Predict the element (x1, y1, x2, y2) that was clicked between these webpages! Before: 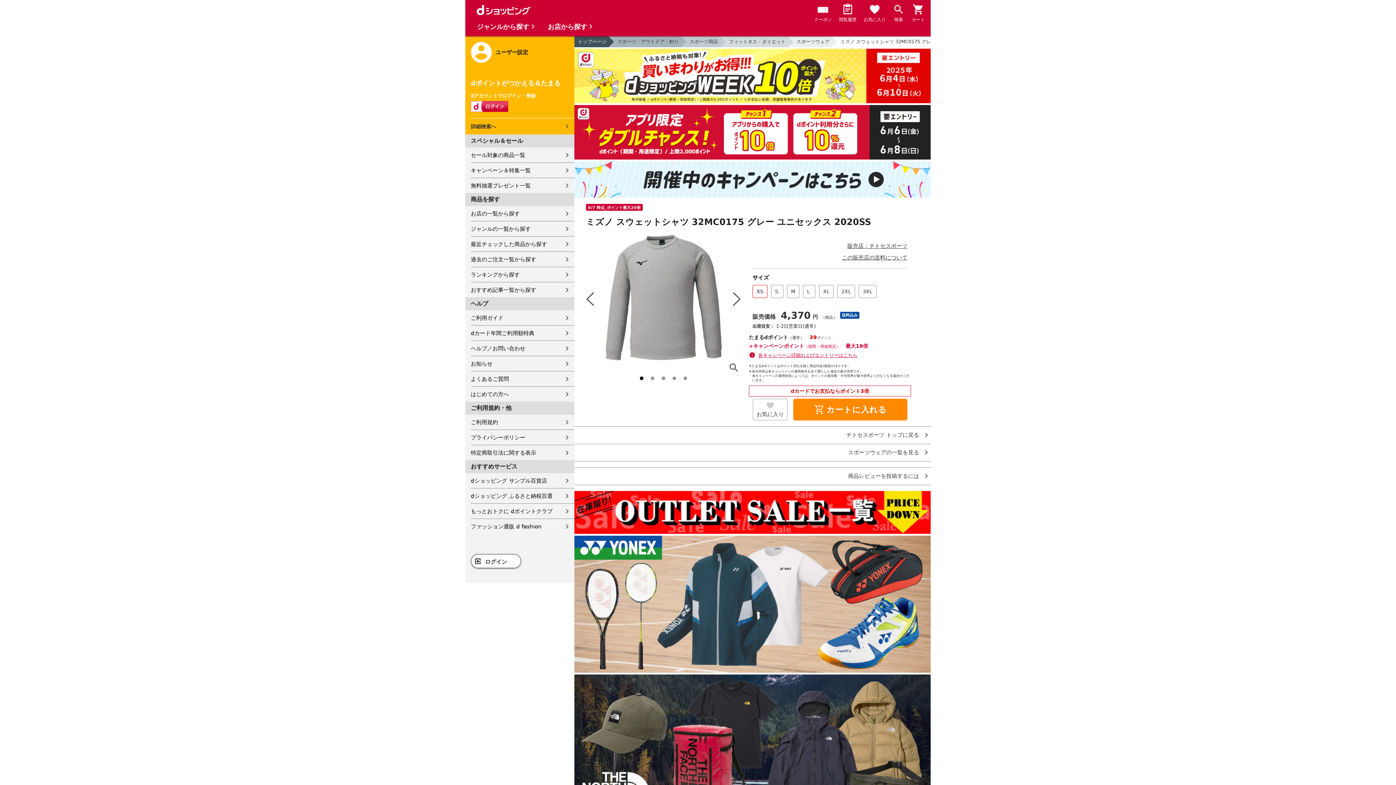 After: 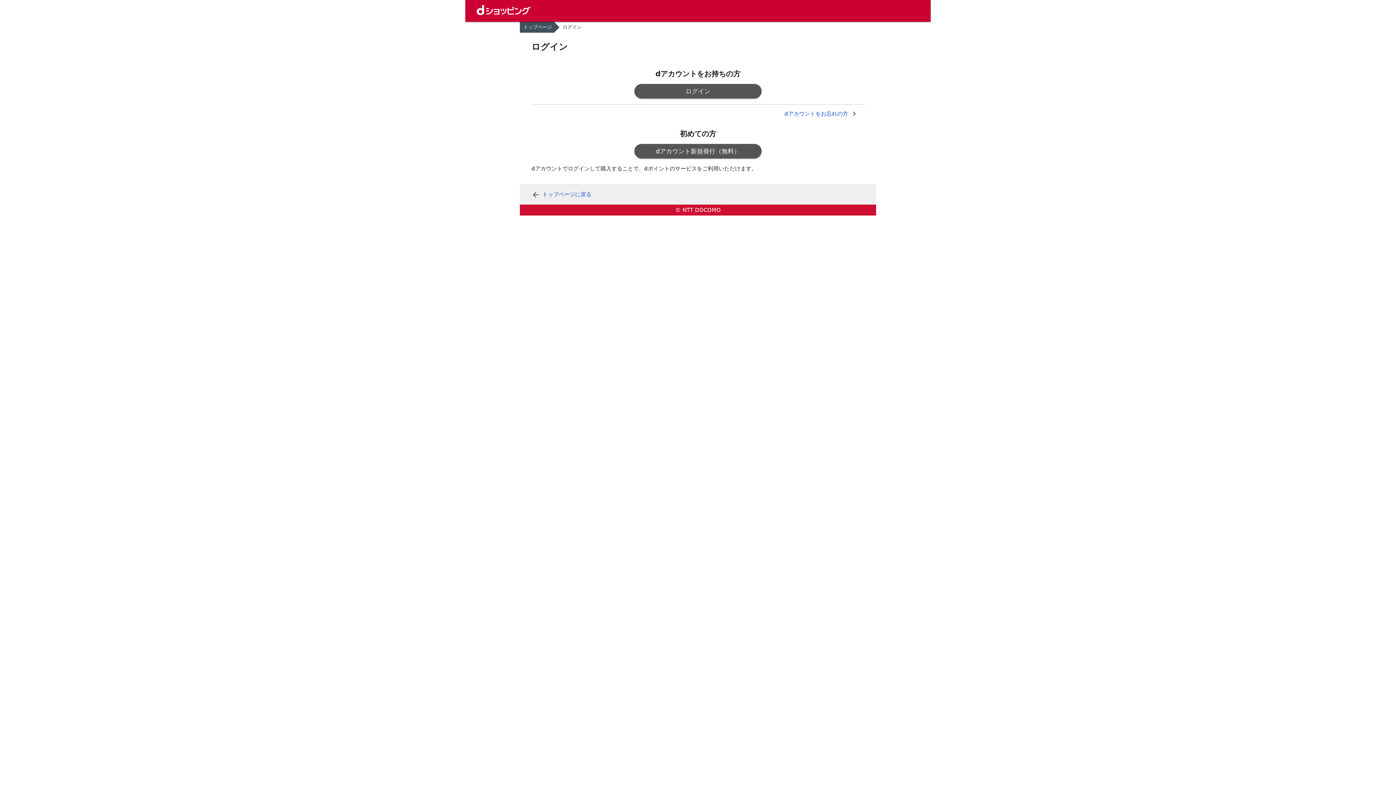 Action: label: クーポン bbox: (814, 3, 832, 24)